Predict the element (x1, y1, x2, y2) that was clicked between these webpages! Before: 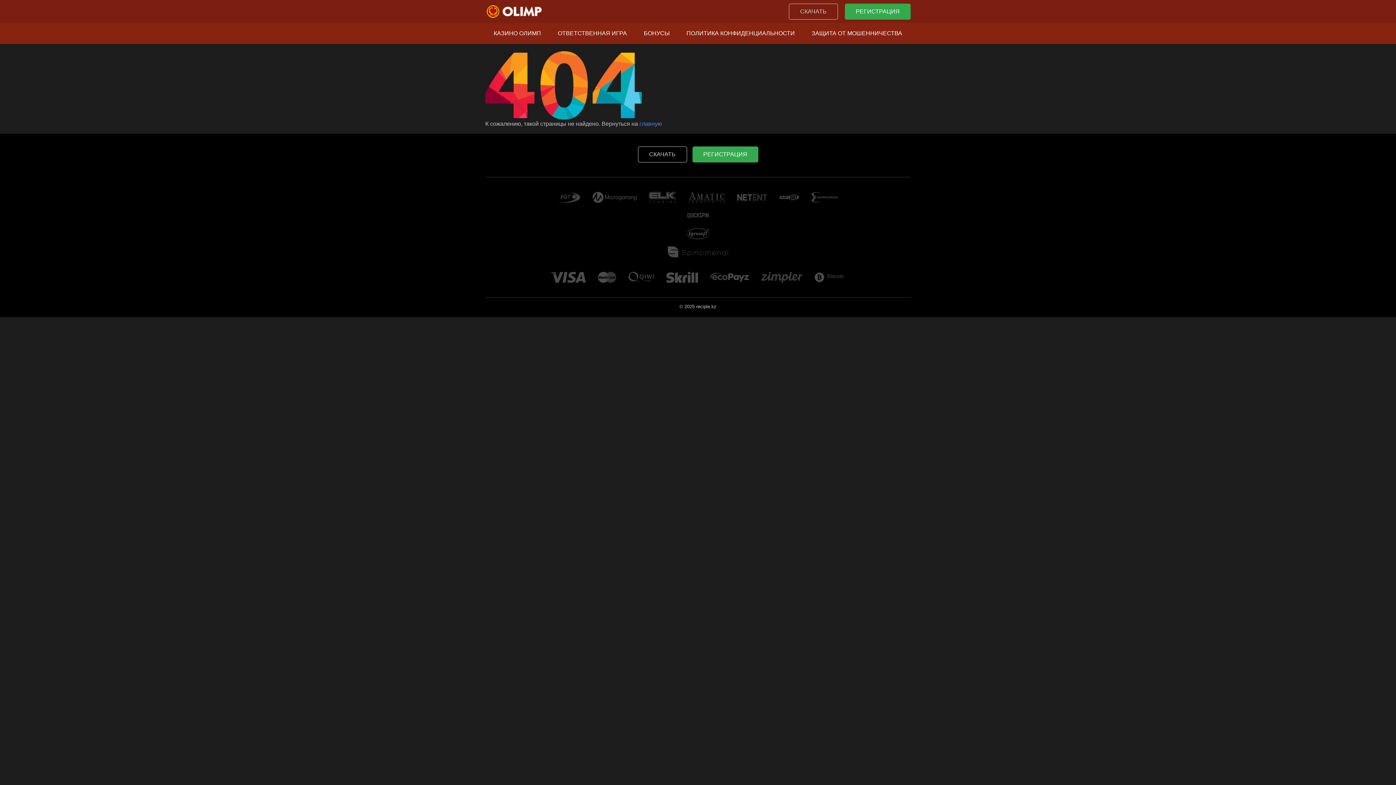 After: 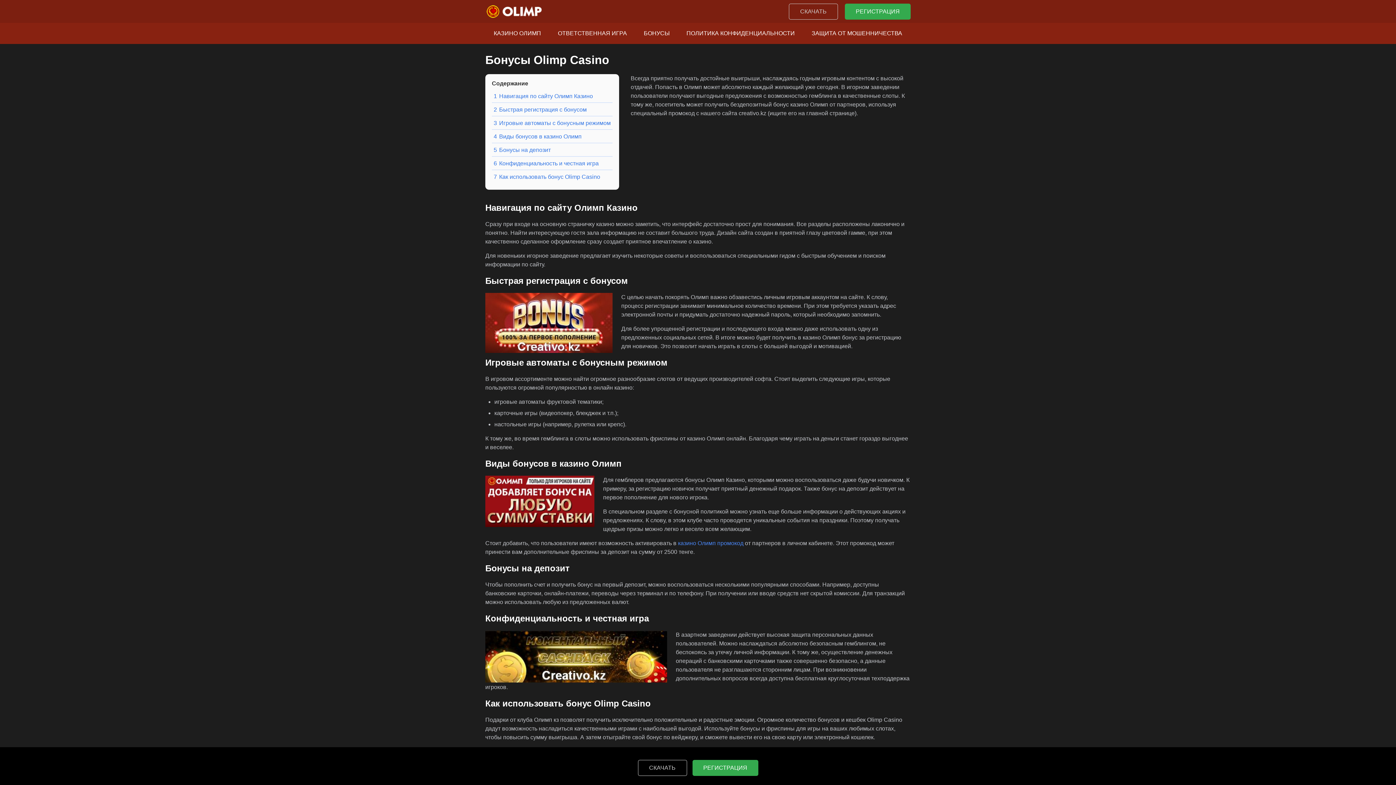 Action: bbox: (638, 23, 675, 44) label: БОНУСЫ